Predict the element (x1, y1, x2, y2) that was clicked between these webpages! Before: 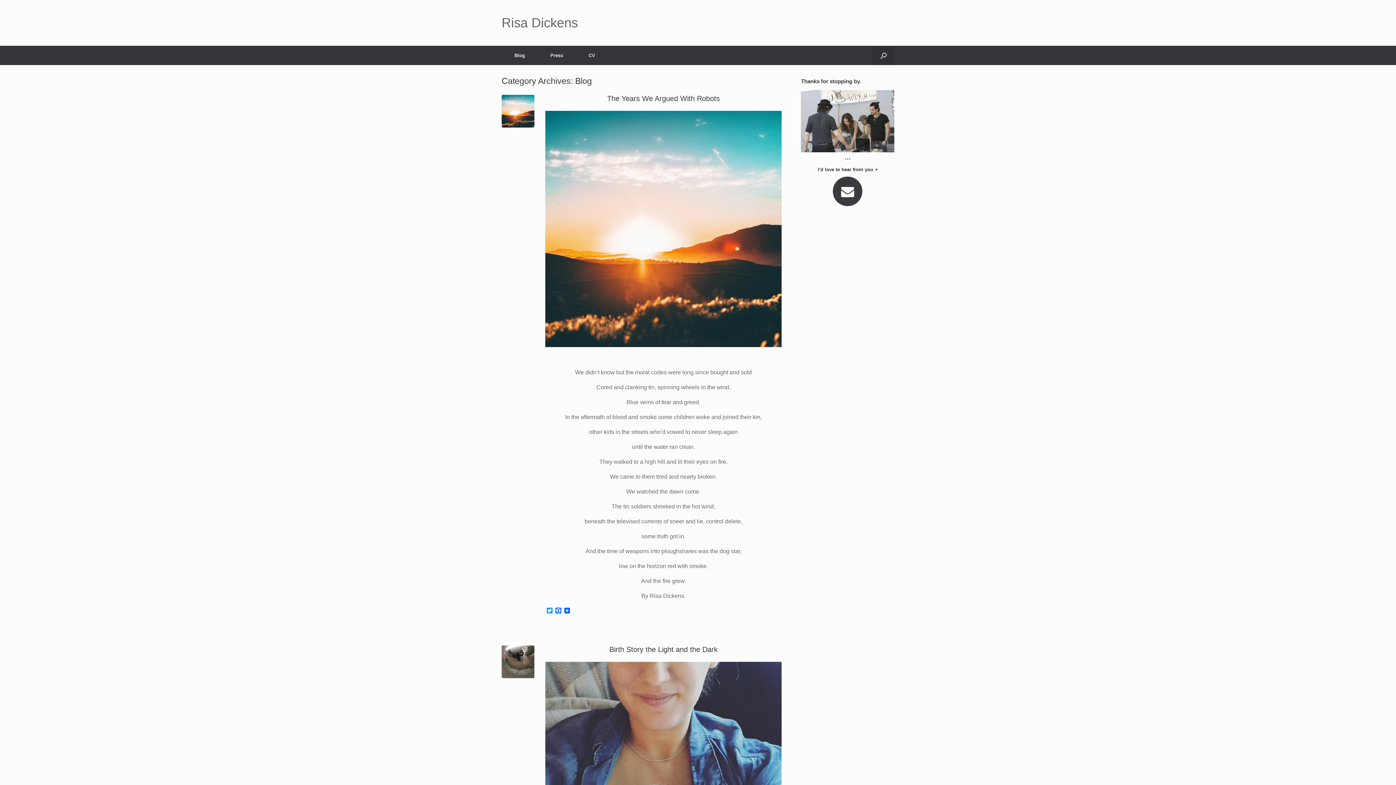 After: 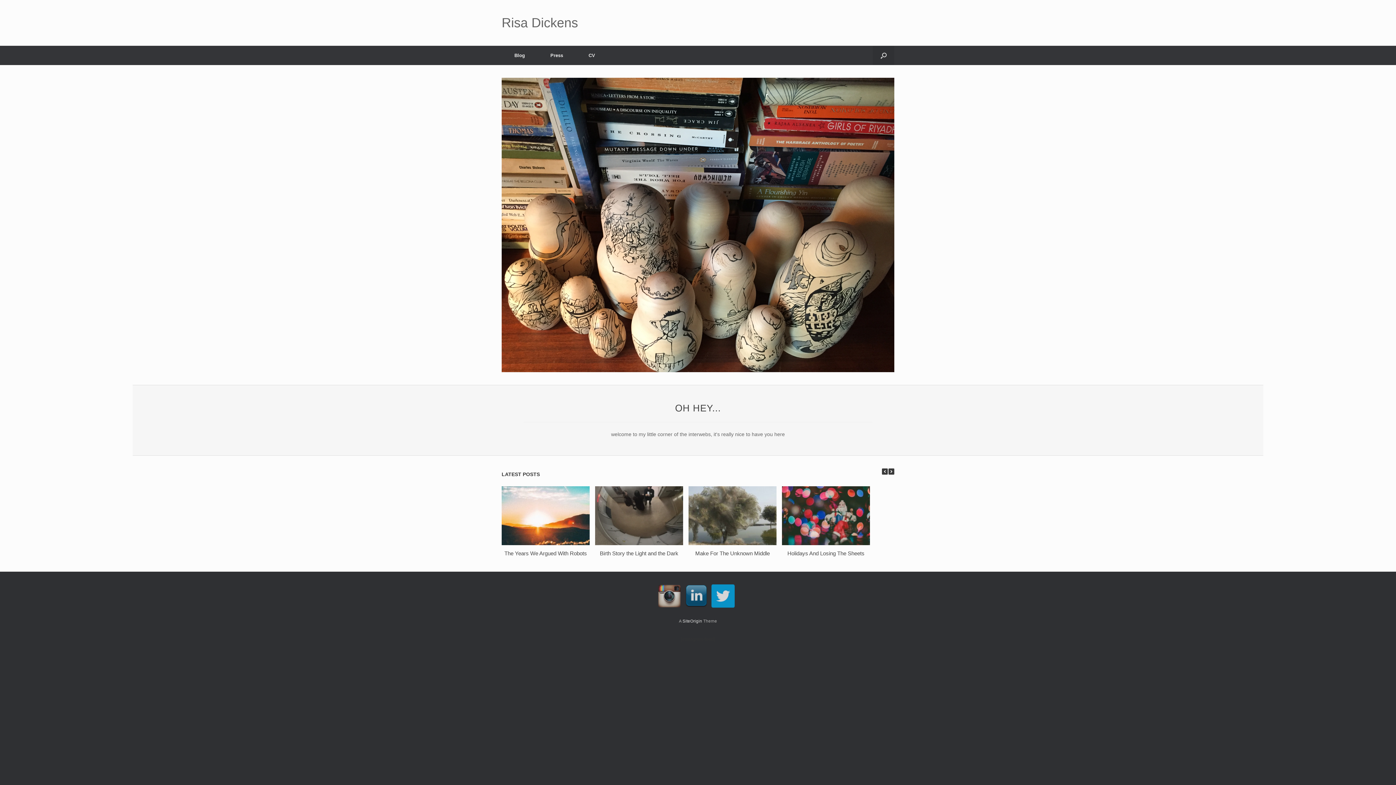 Action: bbox: (501, 16, 578, 29) label: Risa Dickens